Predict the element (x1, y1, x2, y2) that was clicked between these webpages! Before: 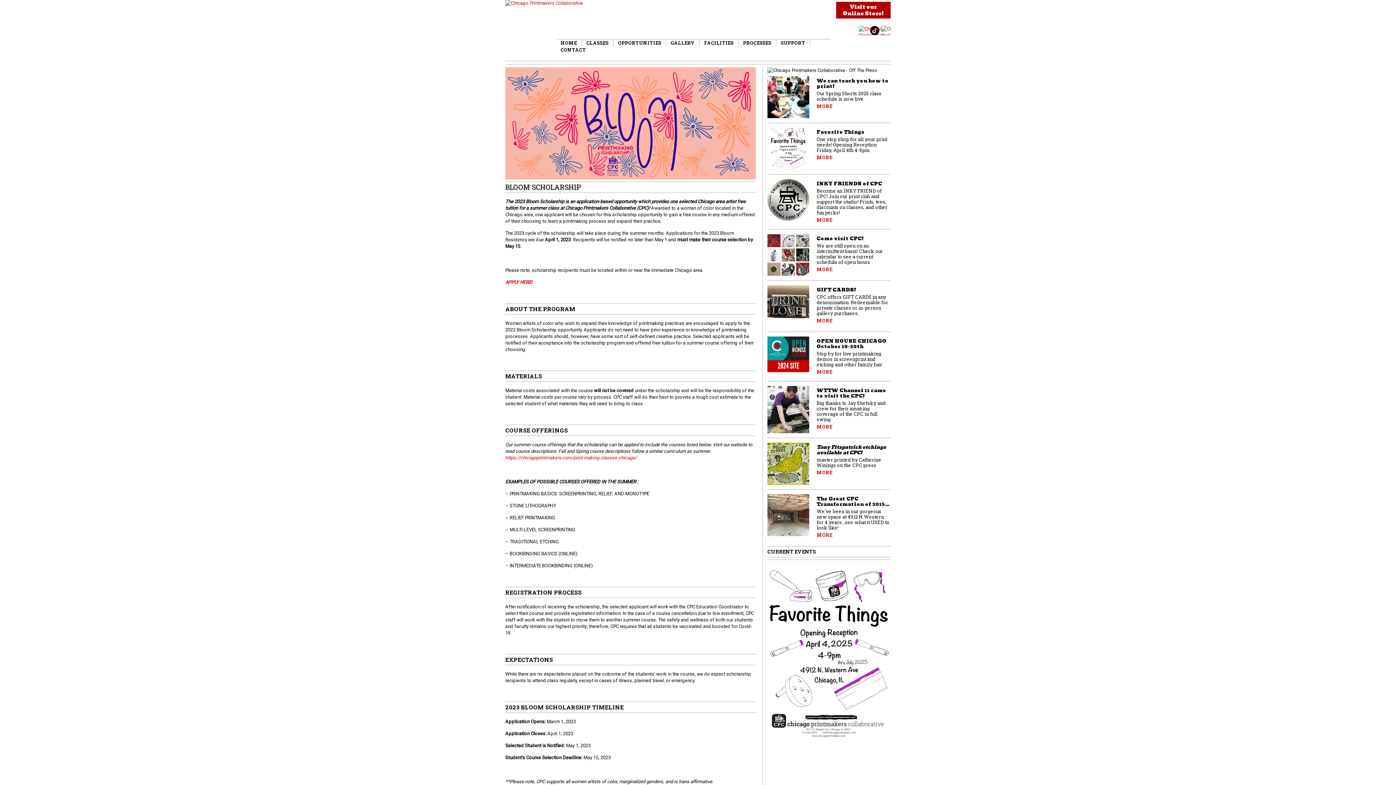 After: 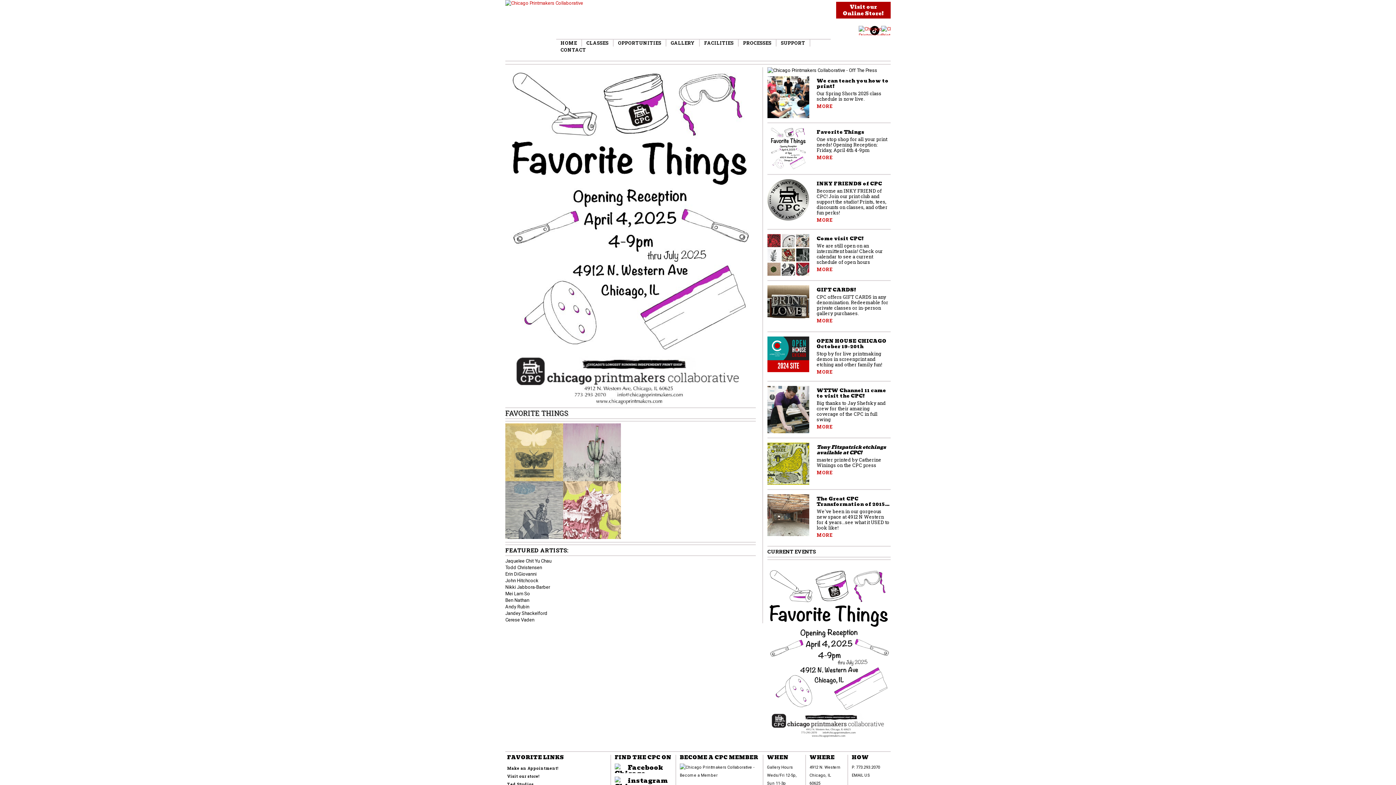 Action: label: MORE bbox: (816, 154, 832, 160)